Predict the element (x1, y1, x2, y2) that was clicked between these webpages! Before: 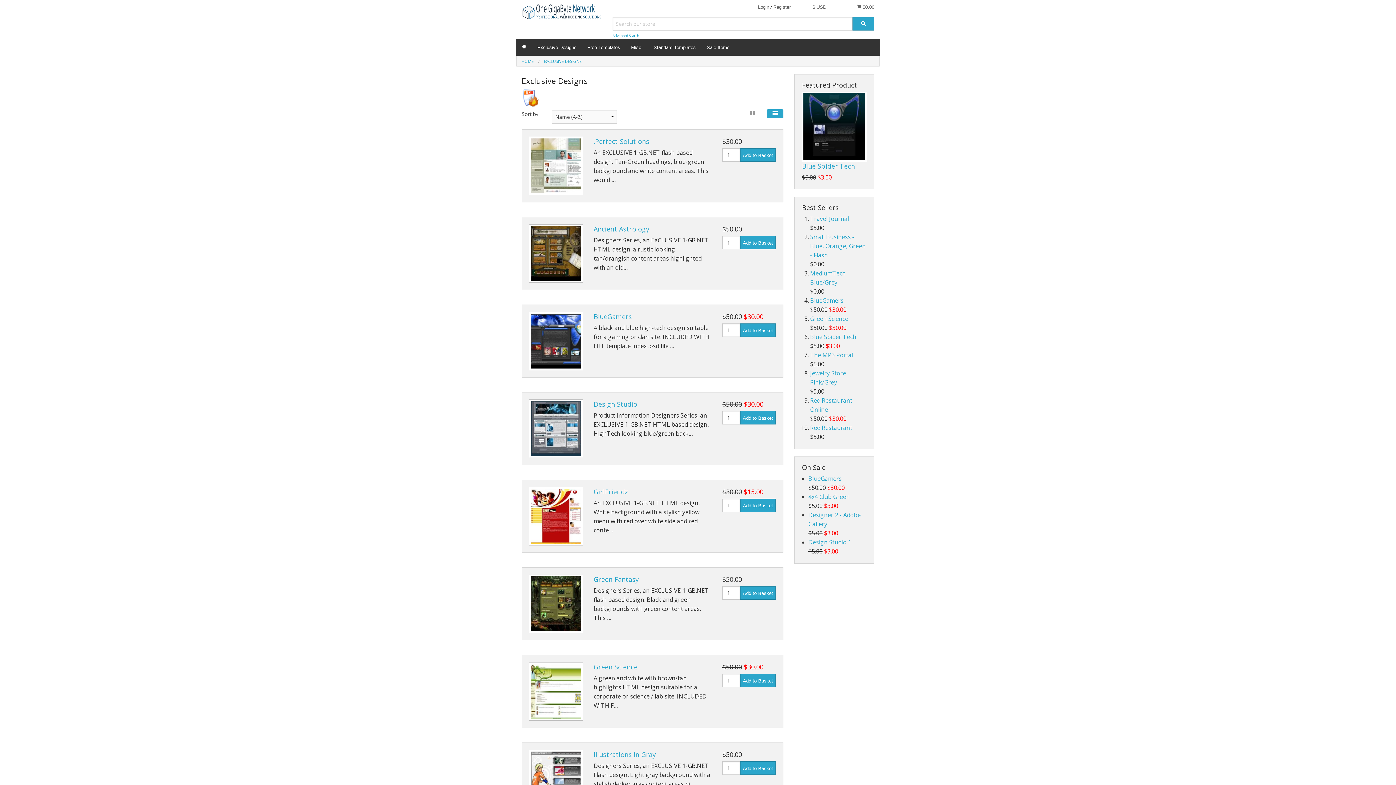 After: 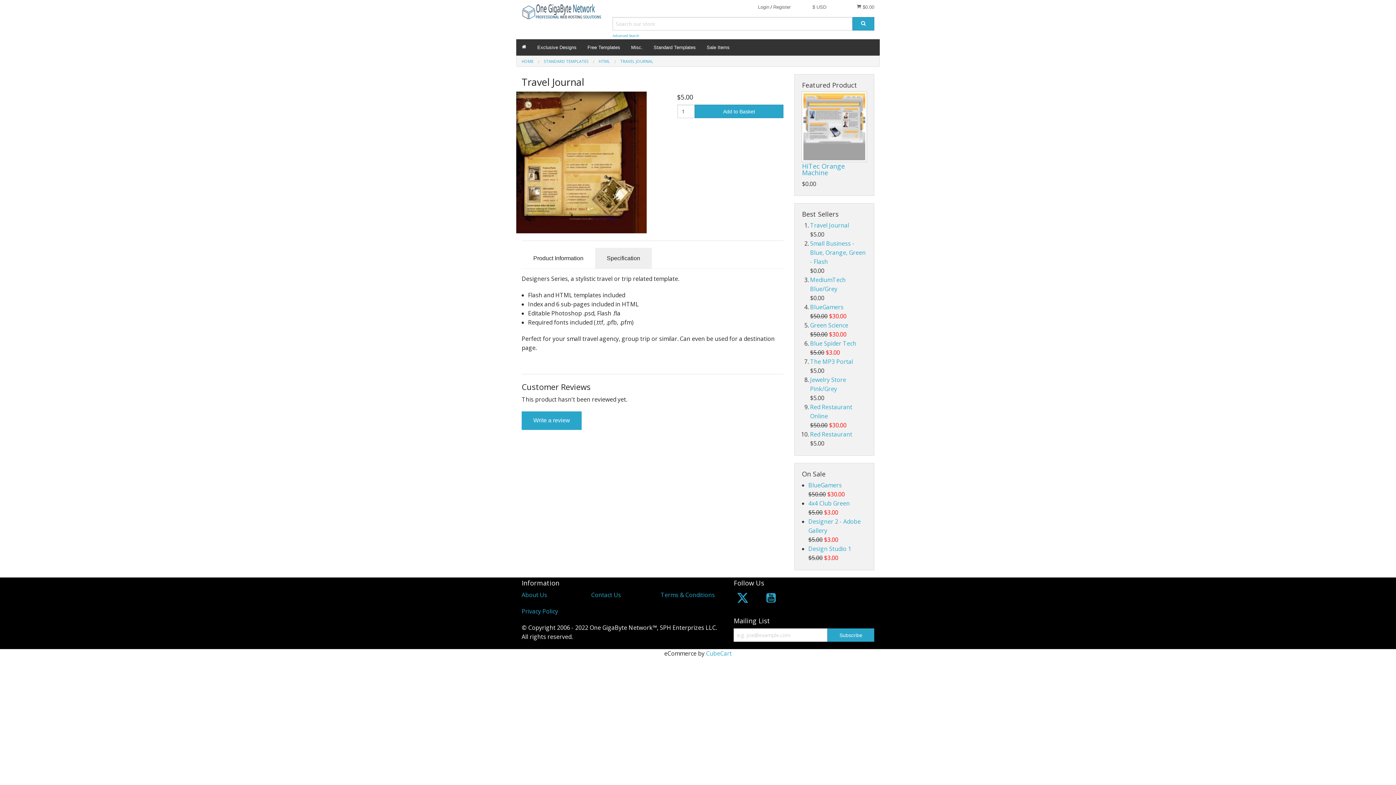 Action: bbox: (810, 214, 849, 222) label: Travel Journal